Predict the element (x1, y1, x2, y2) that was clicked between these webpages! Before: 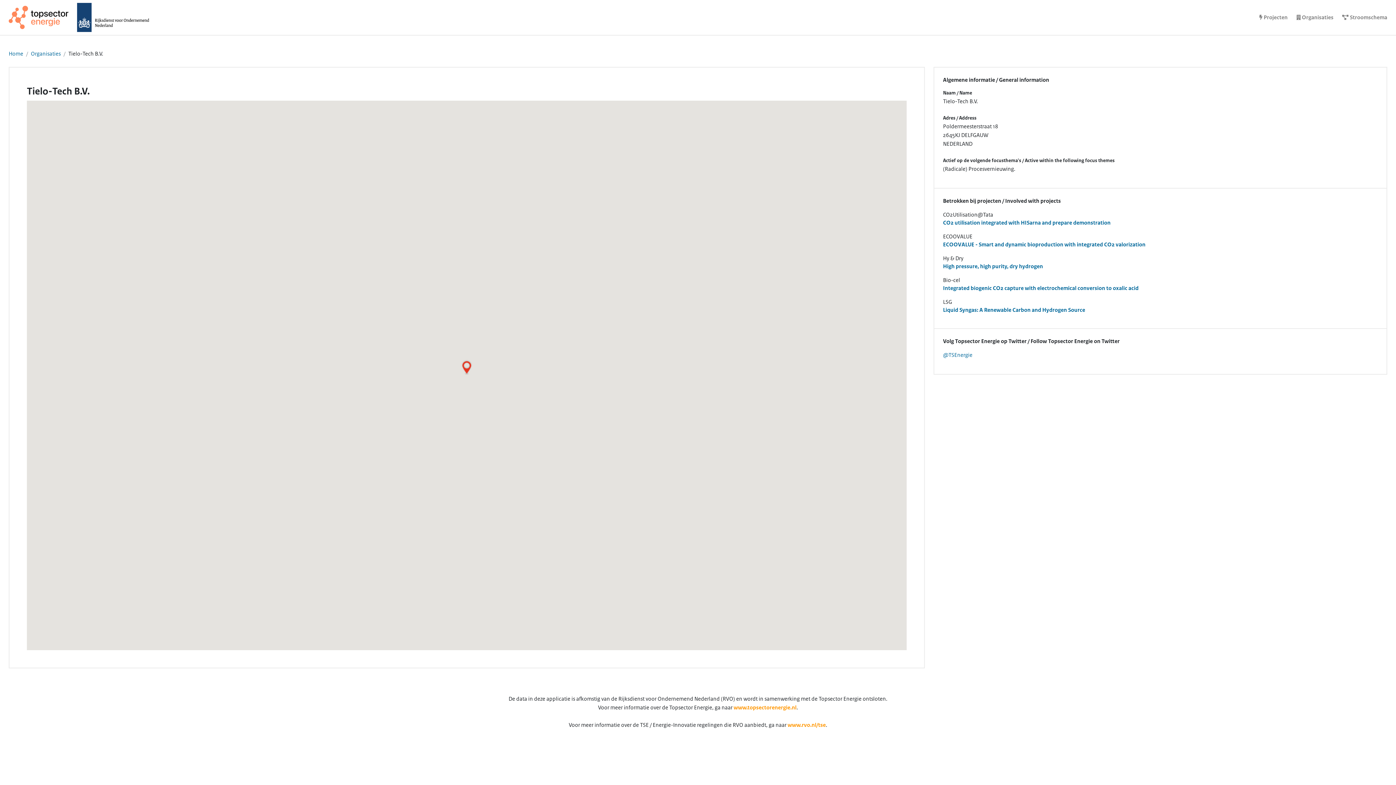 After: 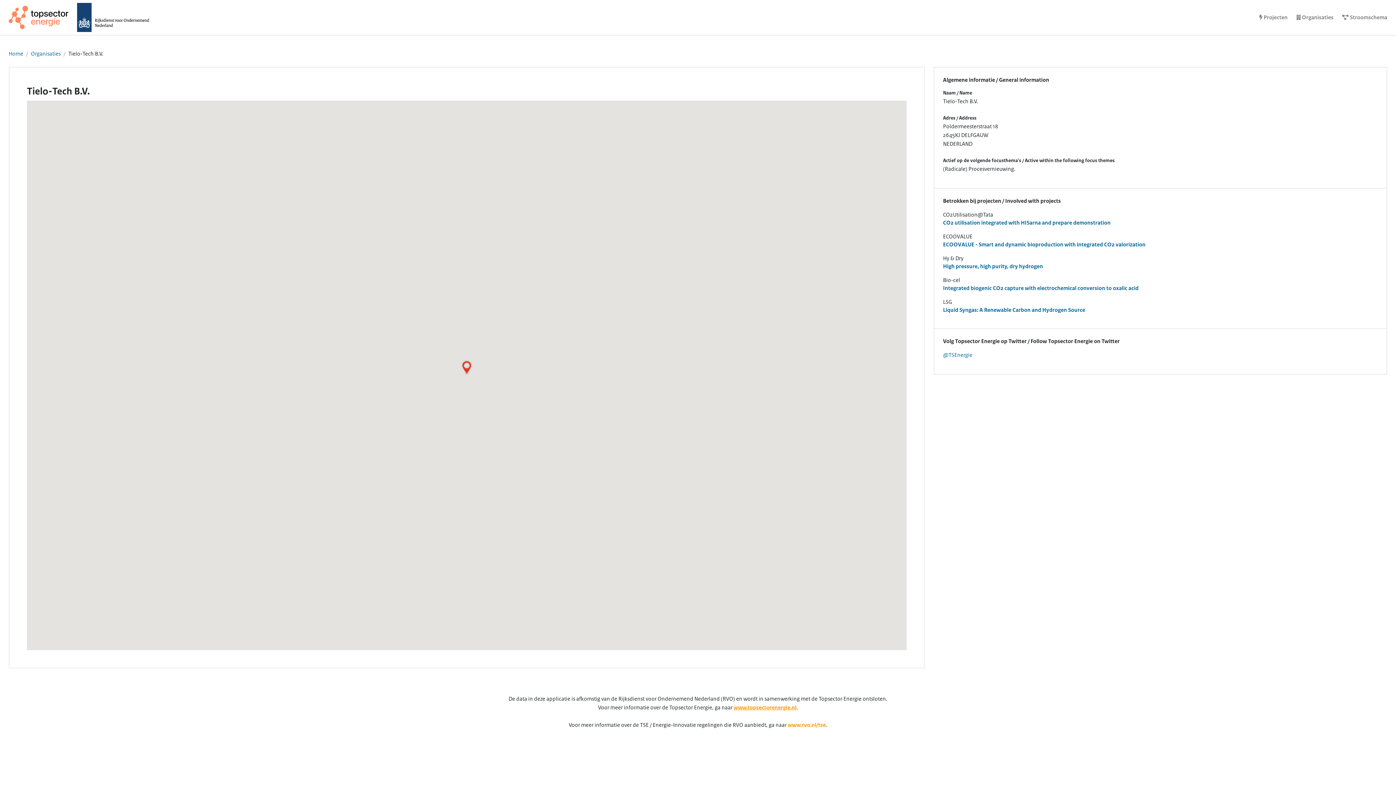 Action: bbox: (733, 705, 796, 710) label: www.topsectorenergie.nl